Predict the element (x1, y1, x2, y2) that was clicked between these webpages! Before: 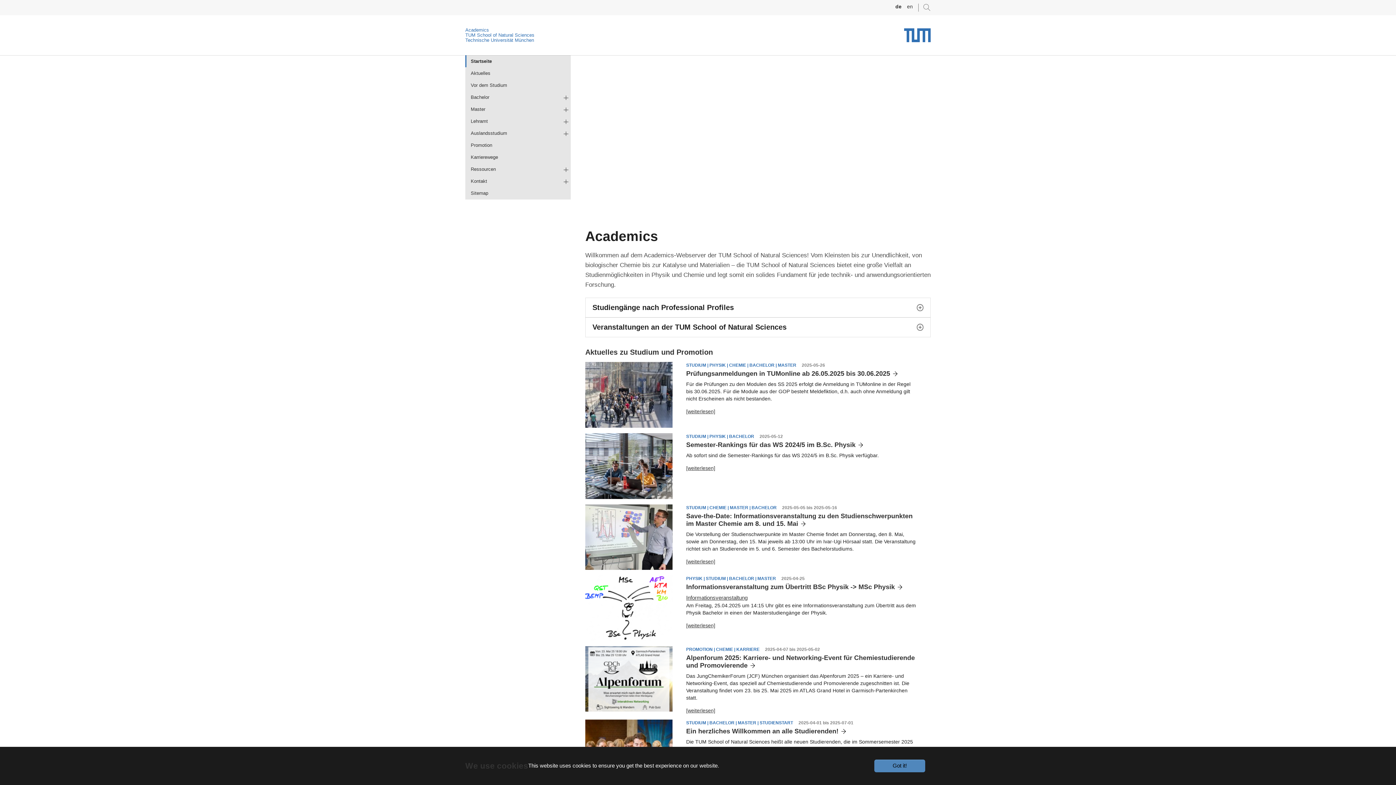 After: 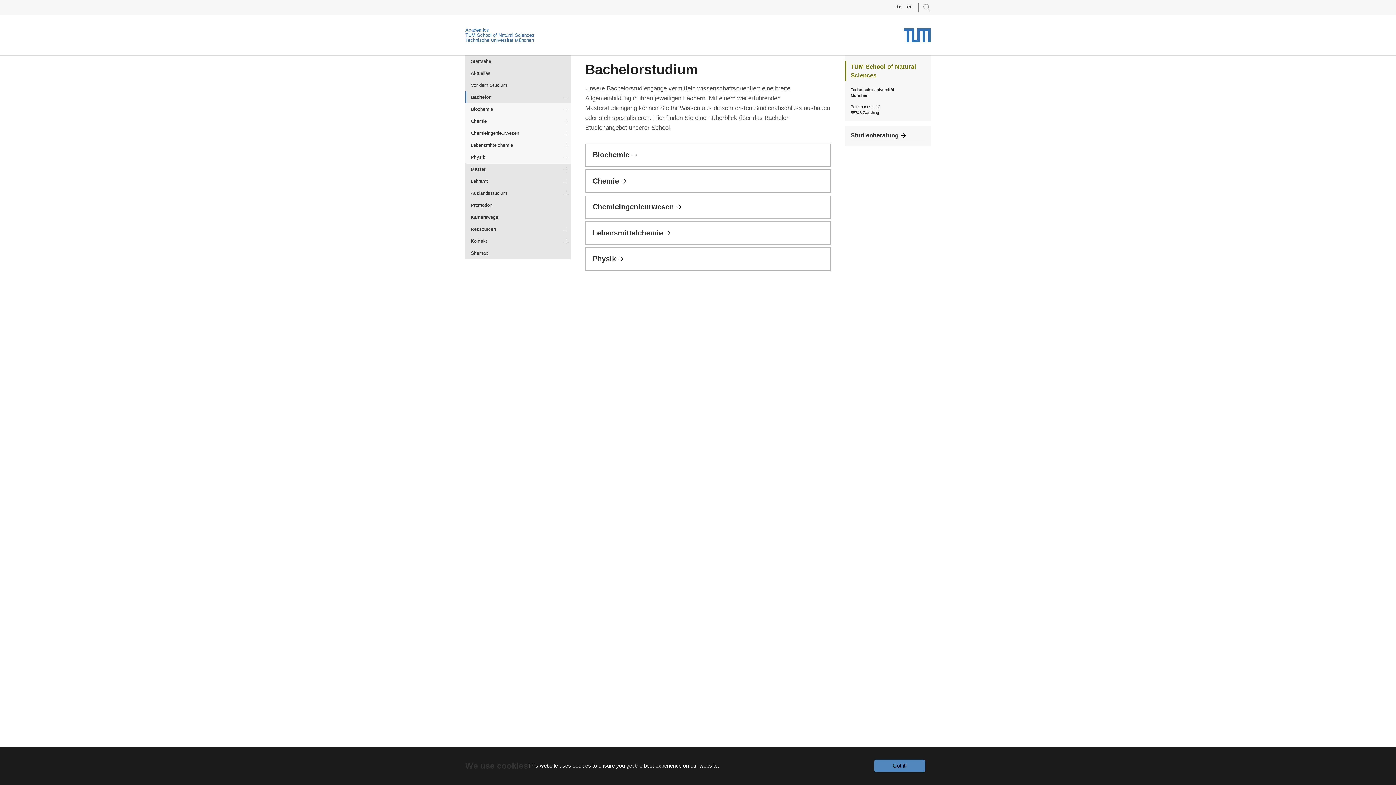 Action: bbox: (465, 91, 570, 103) label: Bachelor